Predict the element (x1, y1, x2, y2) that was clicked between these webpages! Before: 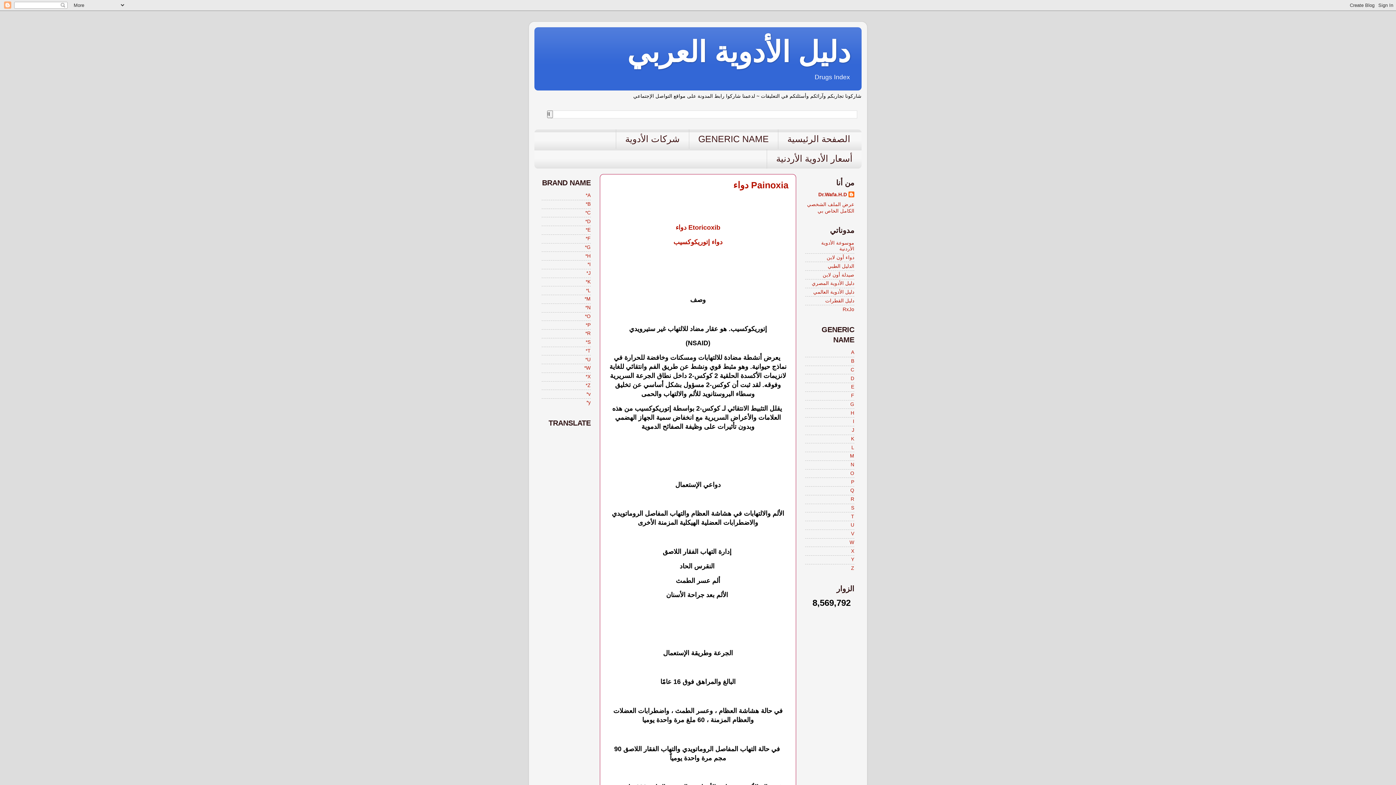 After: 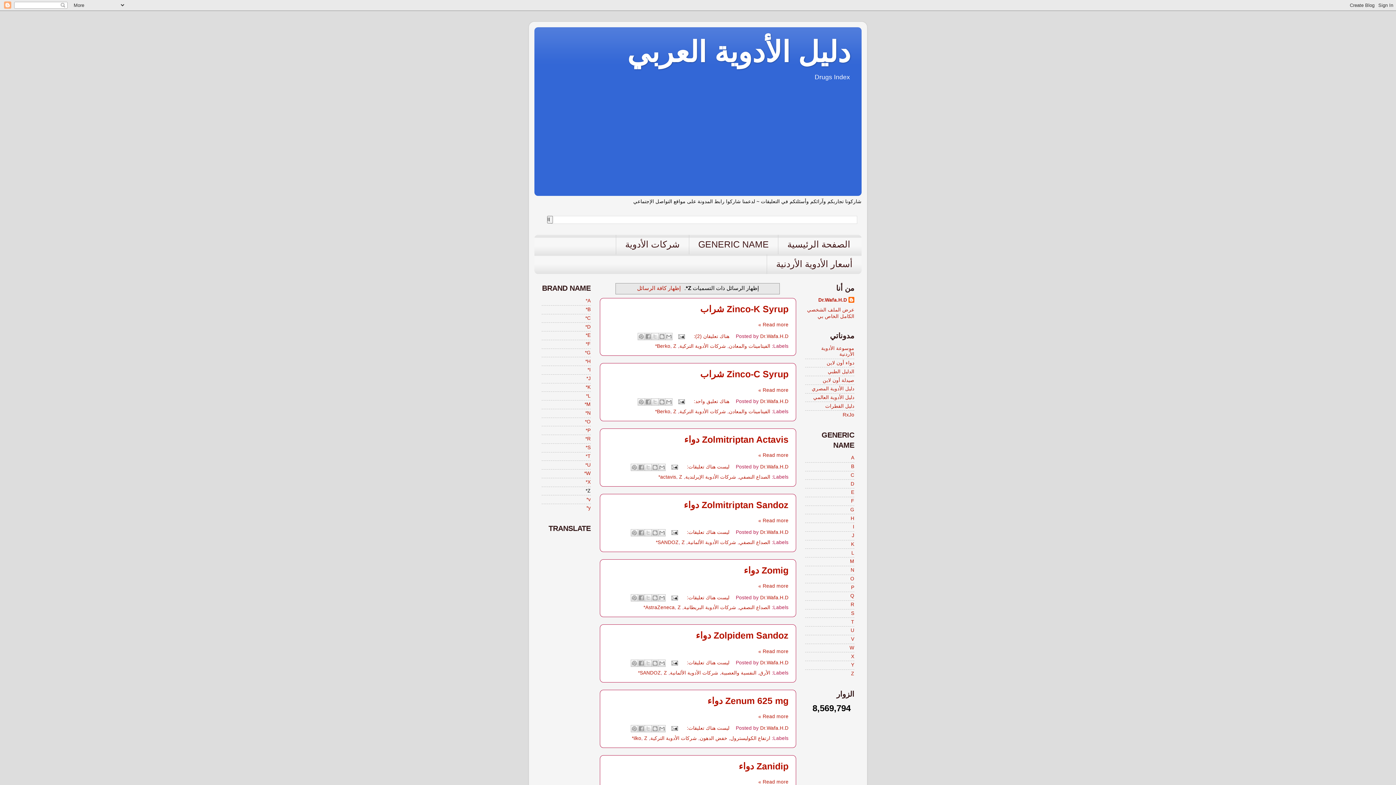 Action: label: Z* bbox: (585, 382, 590, 388)